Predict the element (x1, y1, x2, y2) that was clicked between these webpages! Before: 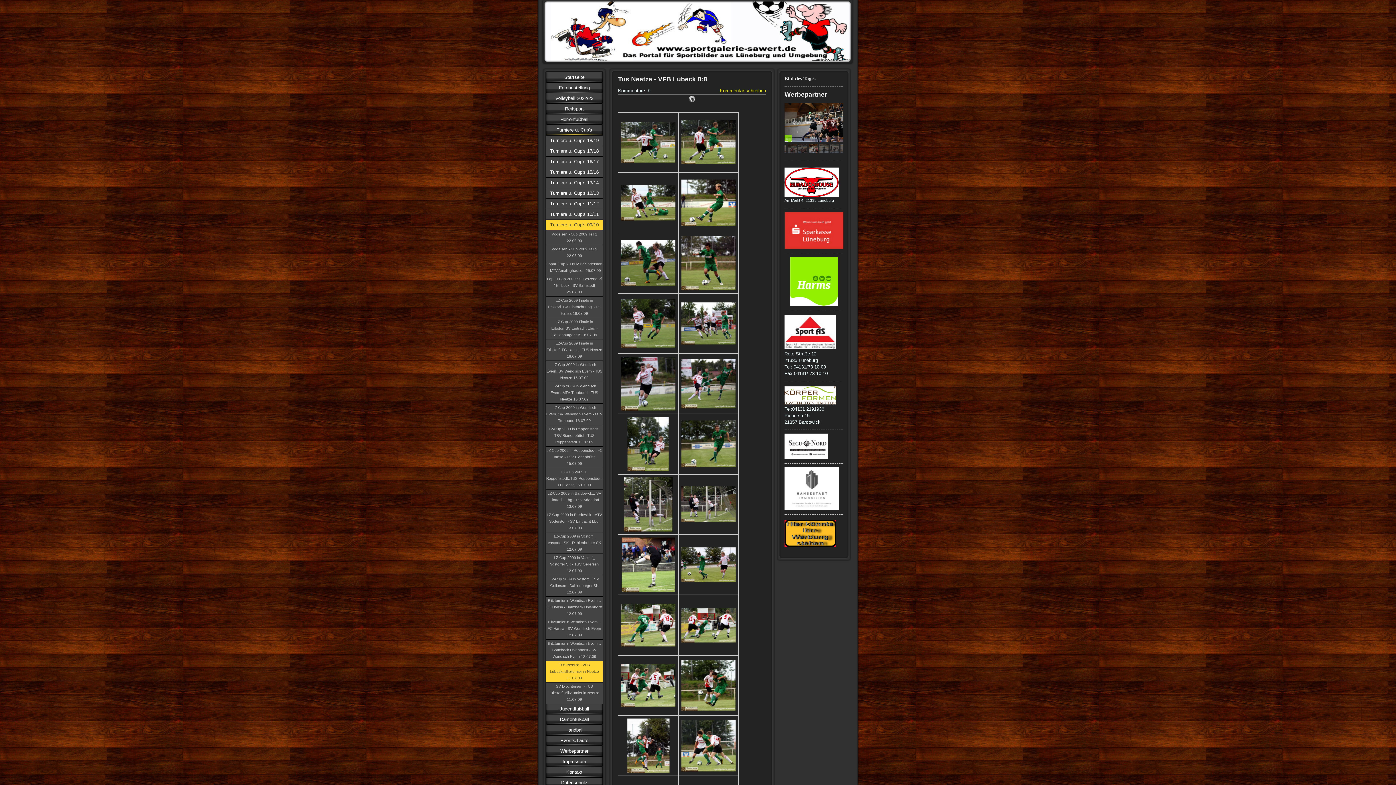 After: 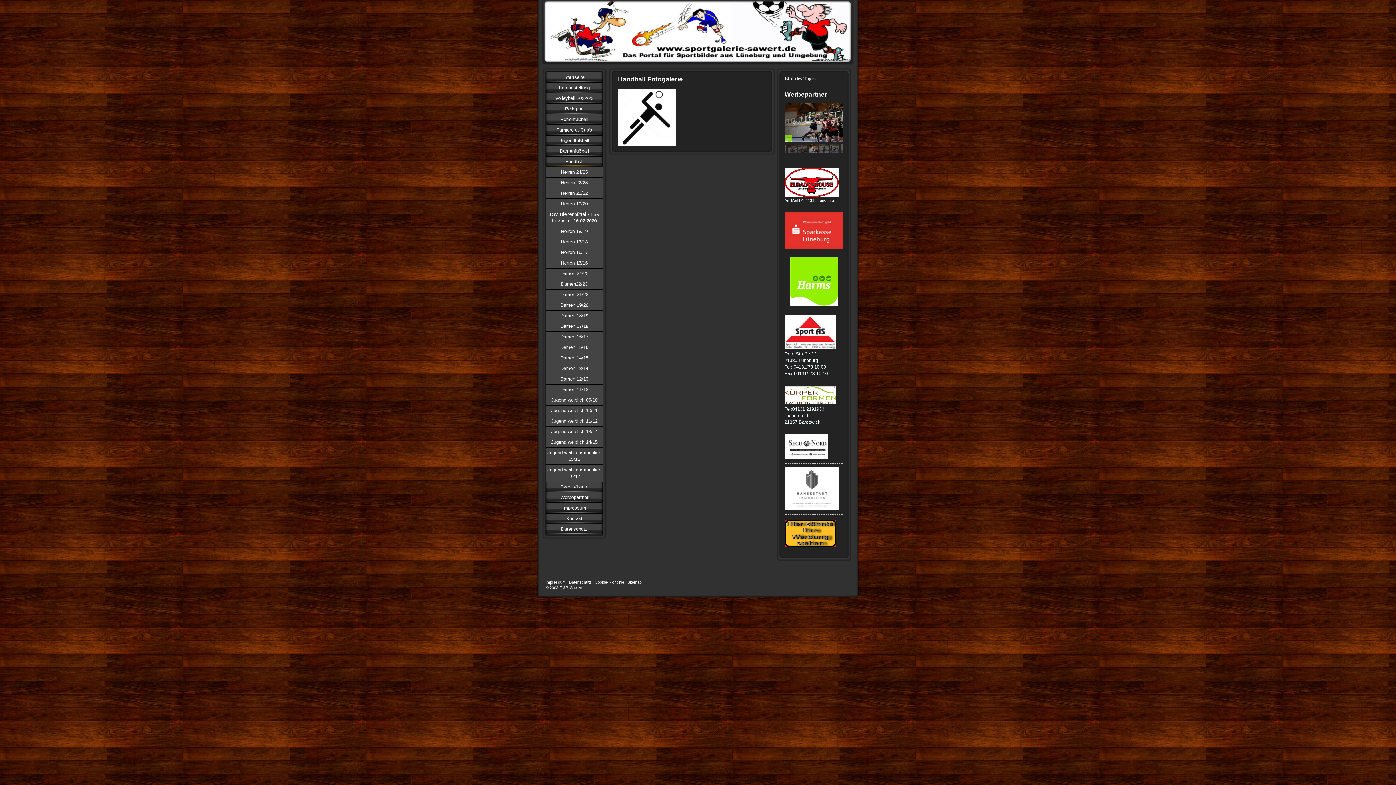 Action: bbox: (546, 725, 602, 735) label: Handball